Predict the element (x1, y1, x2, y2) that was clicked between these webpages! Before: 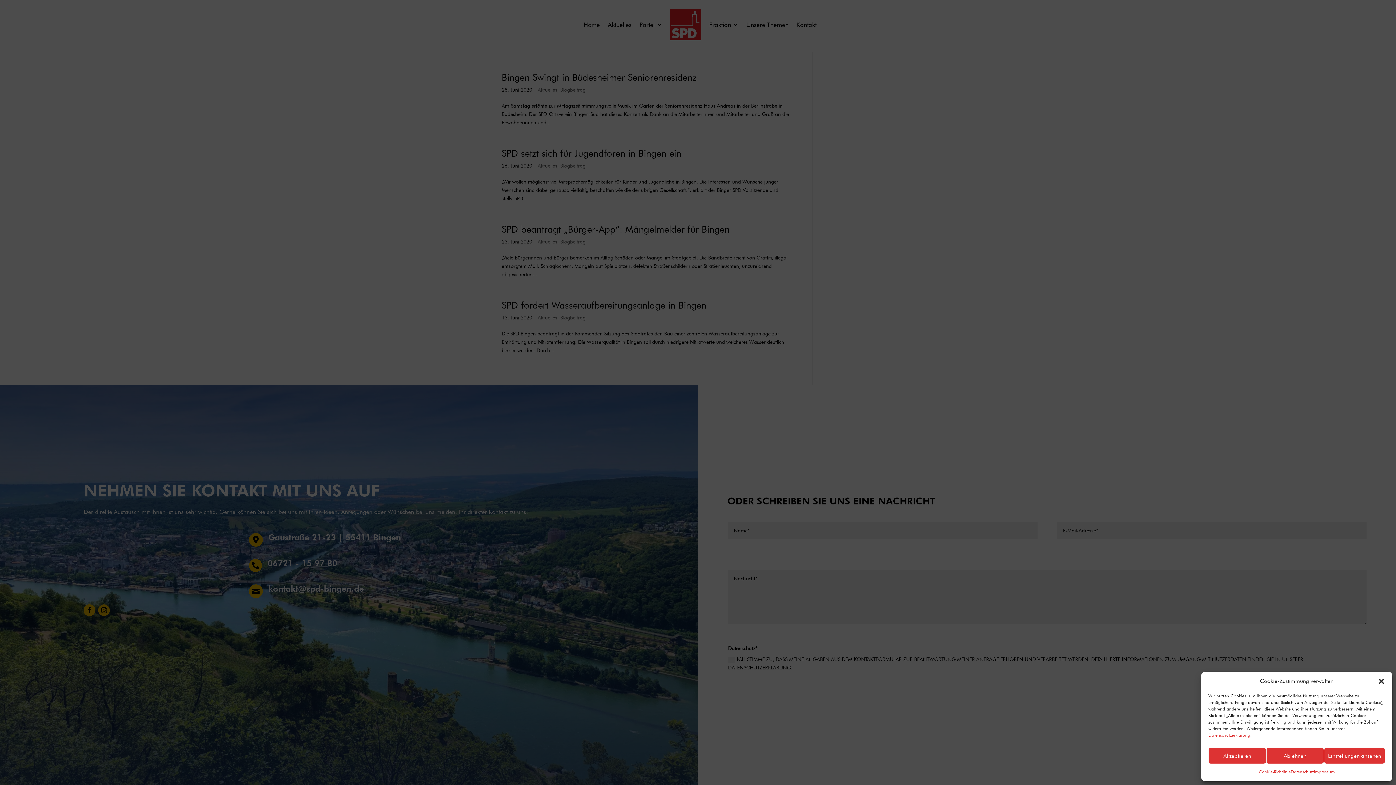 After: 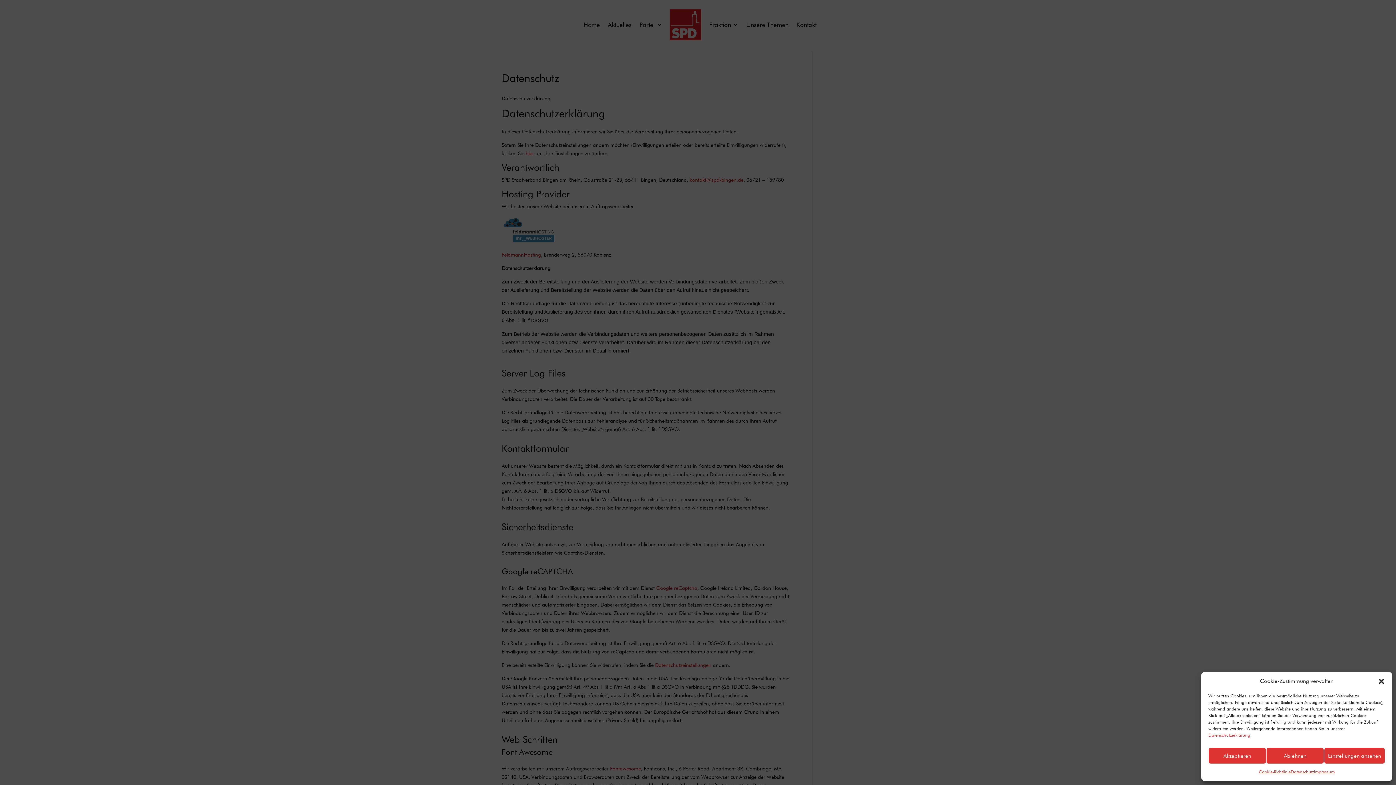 Action: label: Datenschutz bbox: (1291, 768, 1314, 776)